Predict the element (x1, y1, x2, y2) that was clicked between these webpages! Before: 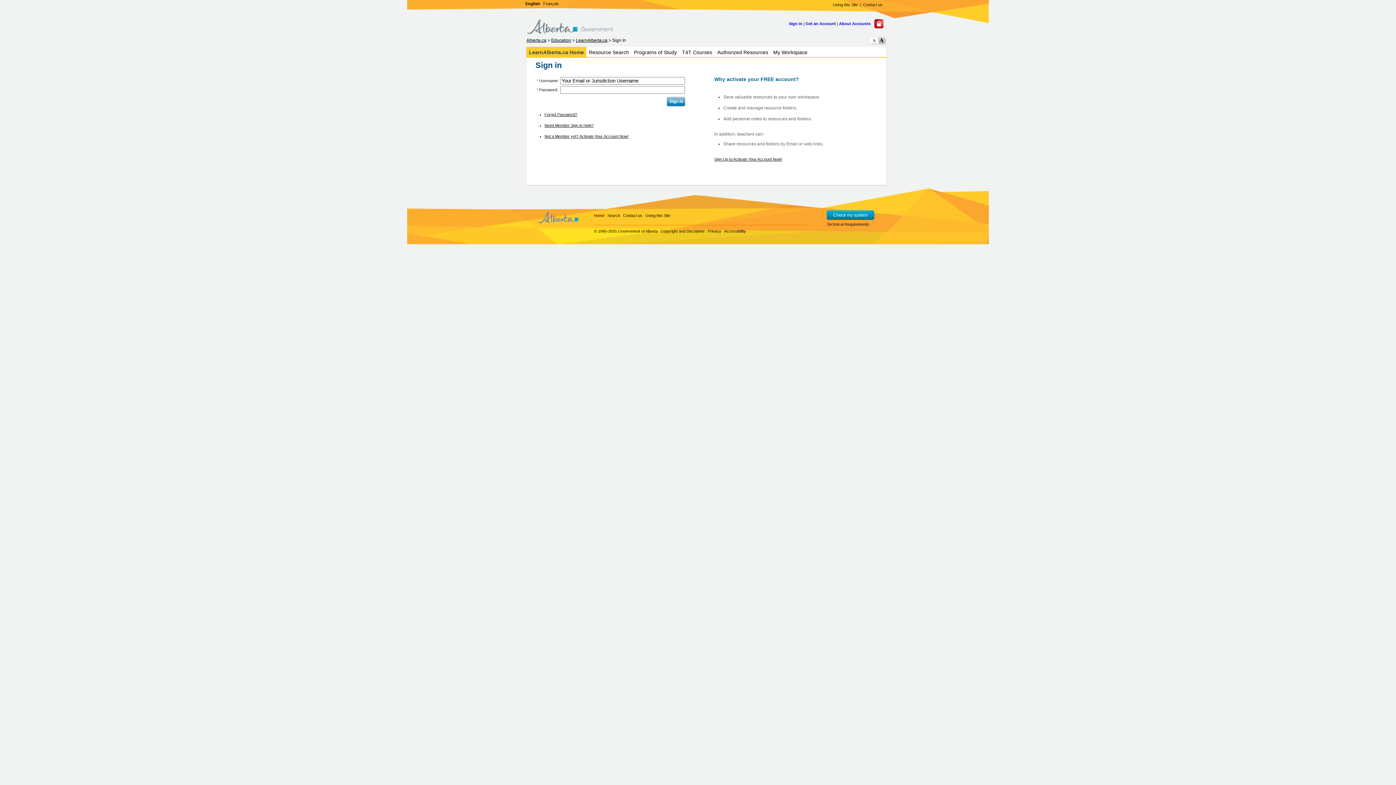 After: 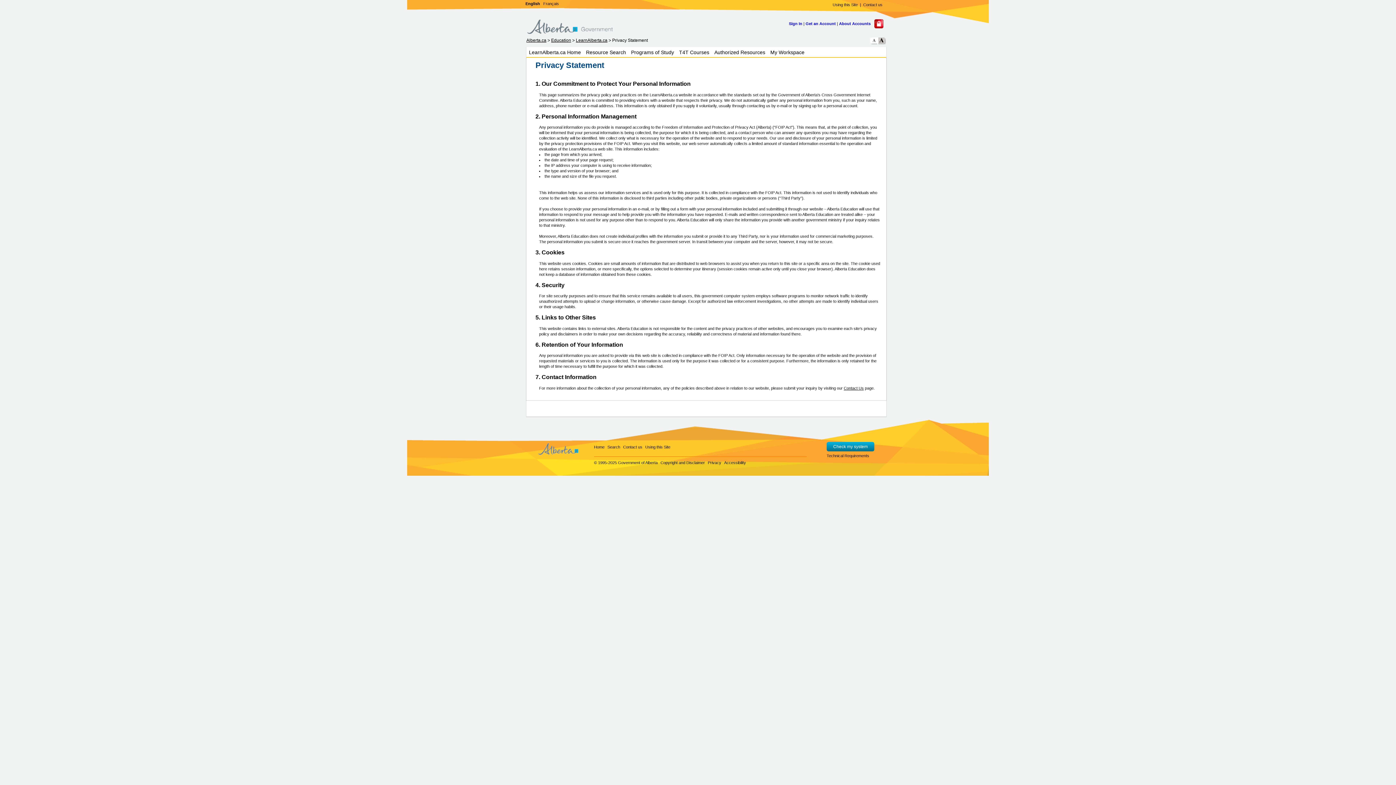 Action: bbox: (708, 229, 721, 233) label: Privacy